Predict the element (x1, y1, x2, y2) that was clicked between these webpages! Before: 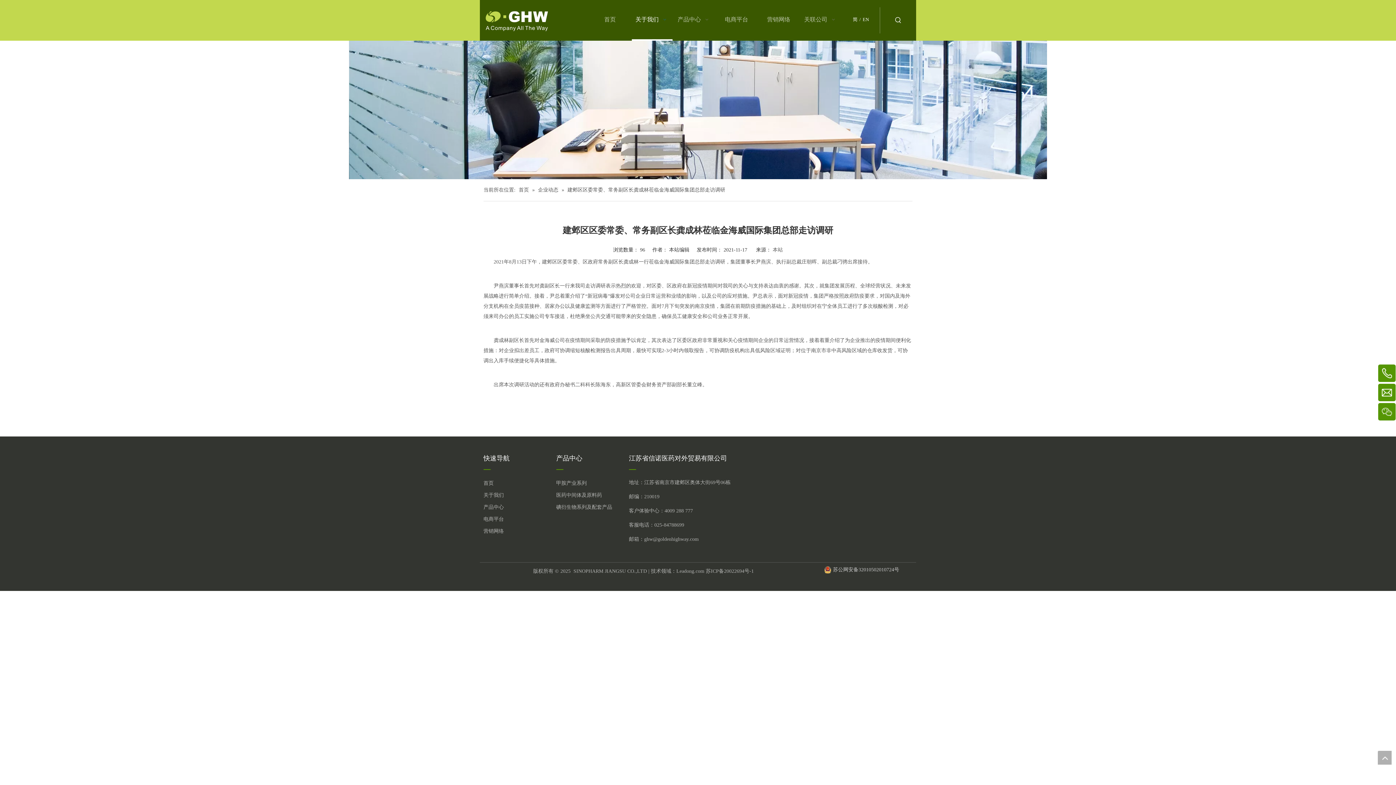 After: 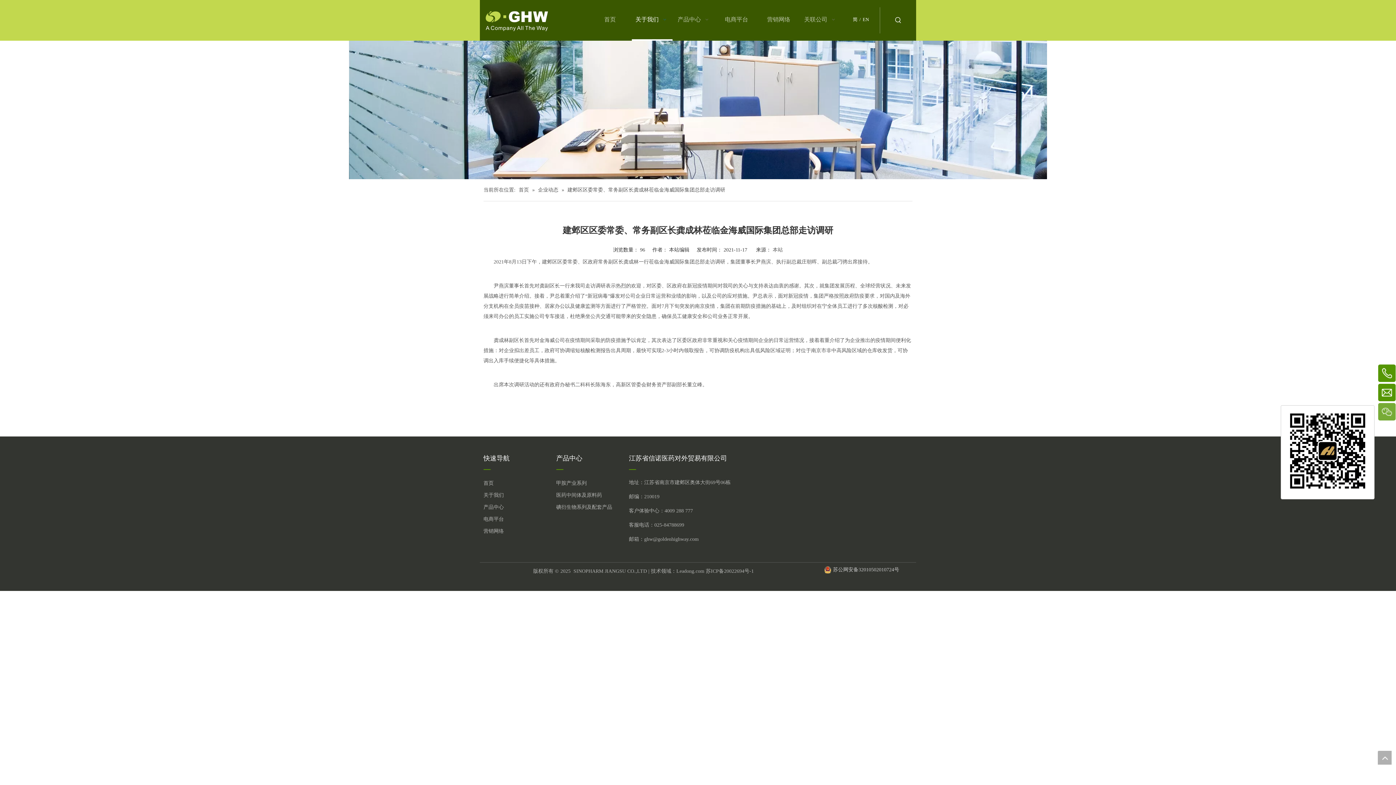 Action: bbox: (1378, 403, 1396, 420)